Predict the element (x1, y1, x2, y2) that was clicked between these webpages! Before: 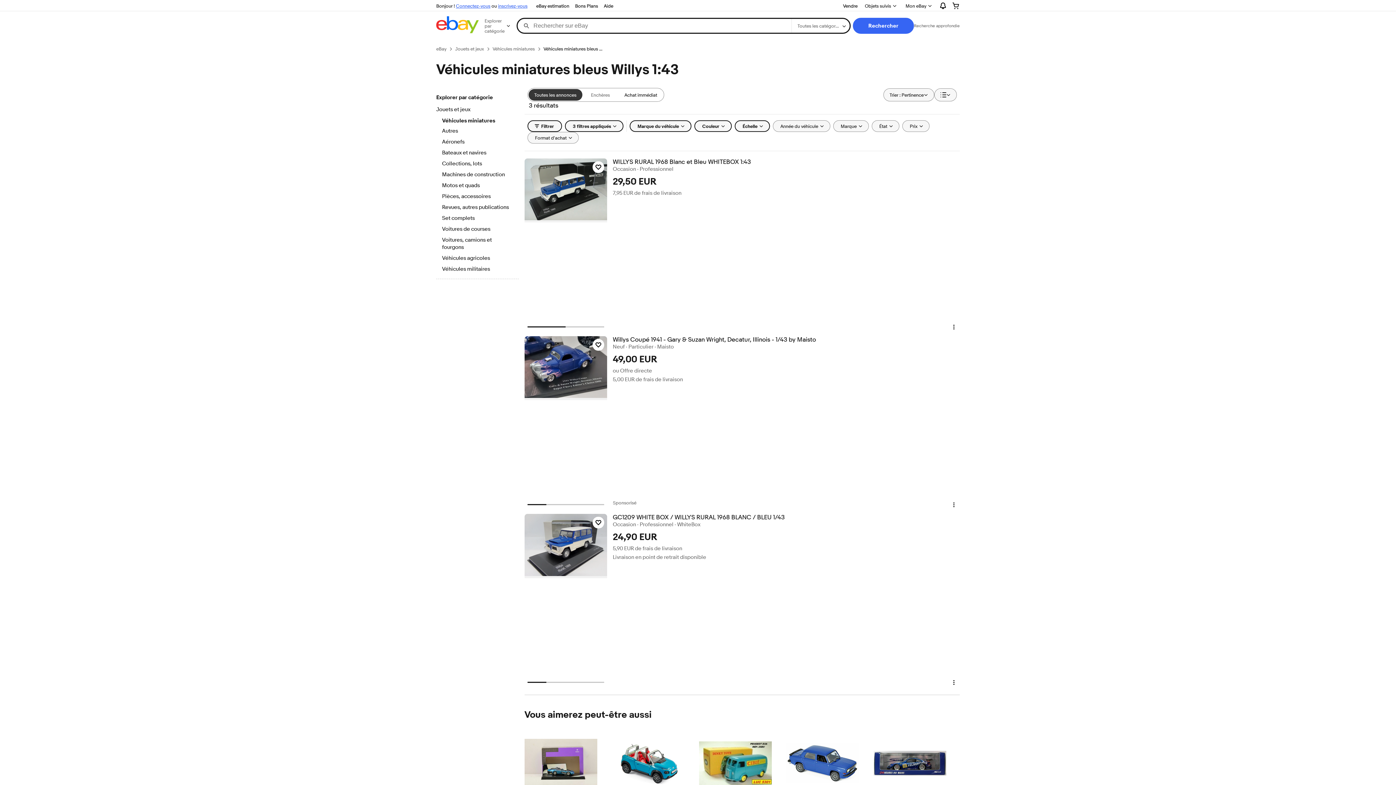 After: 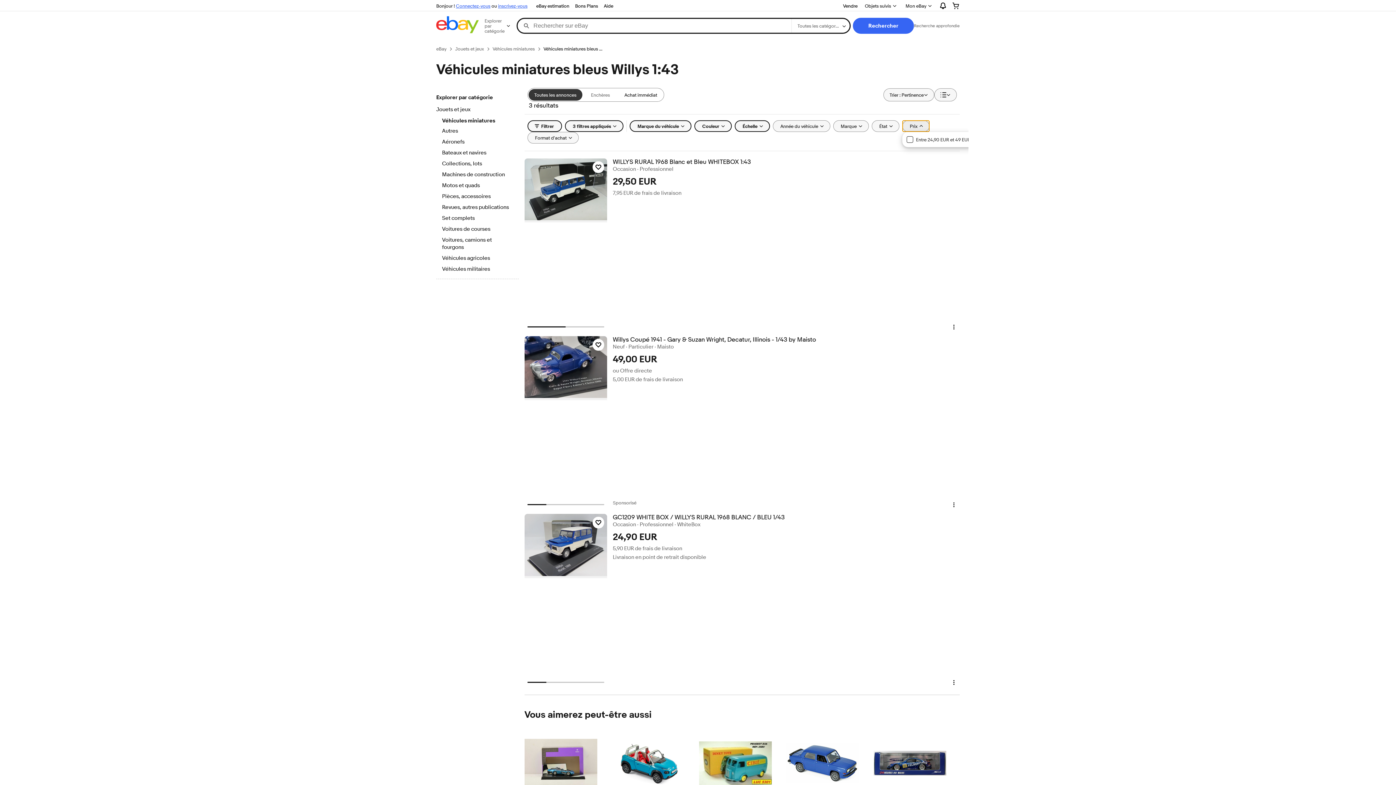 Action: bbox: (902, 120, 929, 132) label: Prix